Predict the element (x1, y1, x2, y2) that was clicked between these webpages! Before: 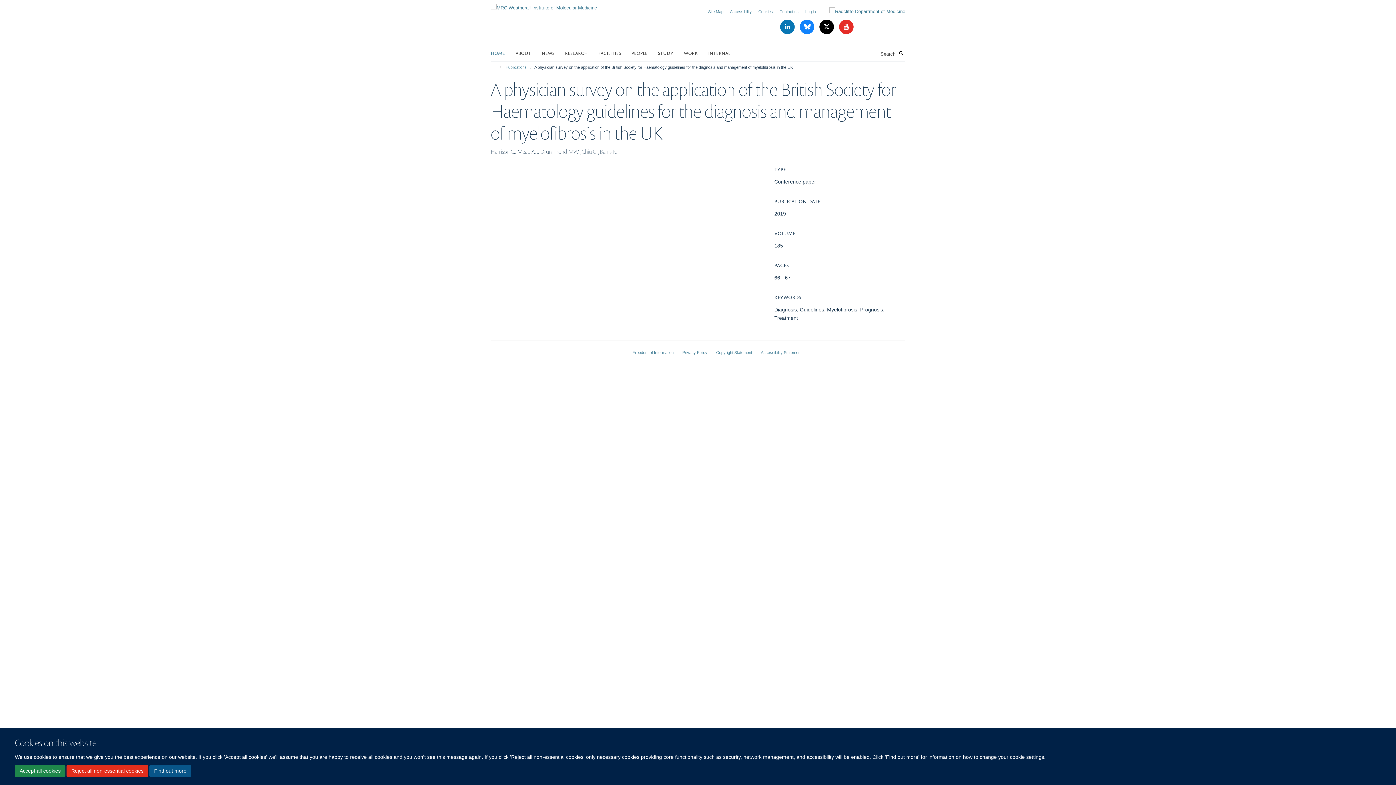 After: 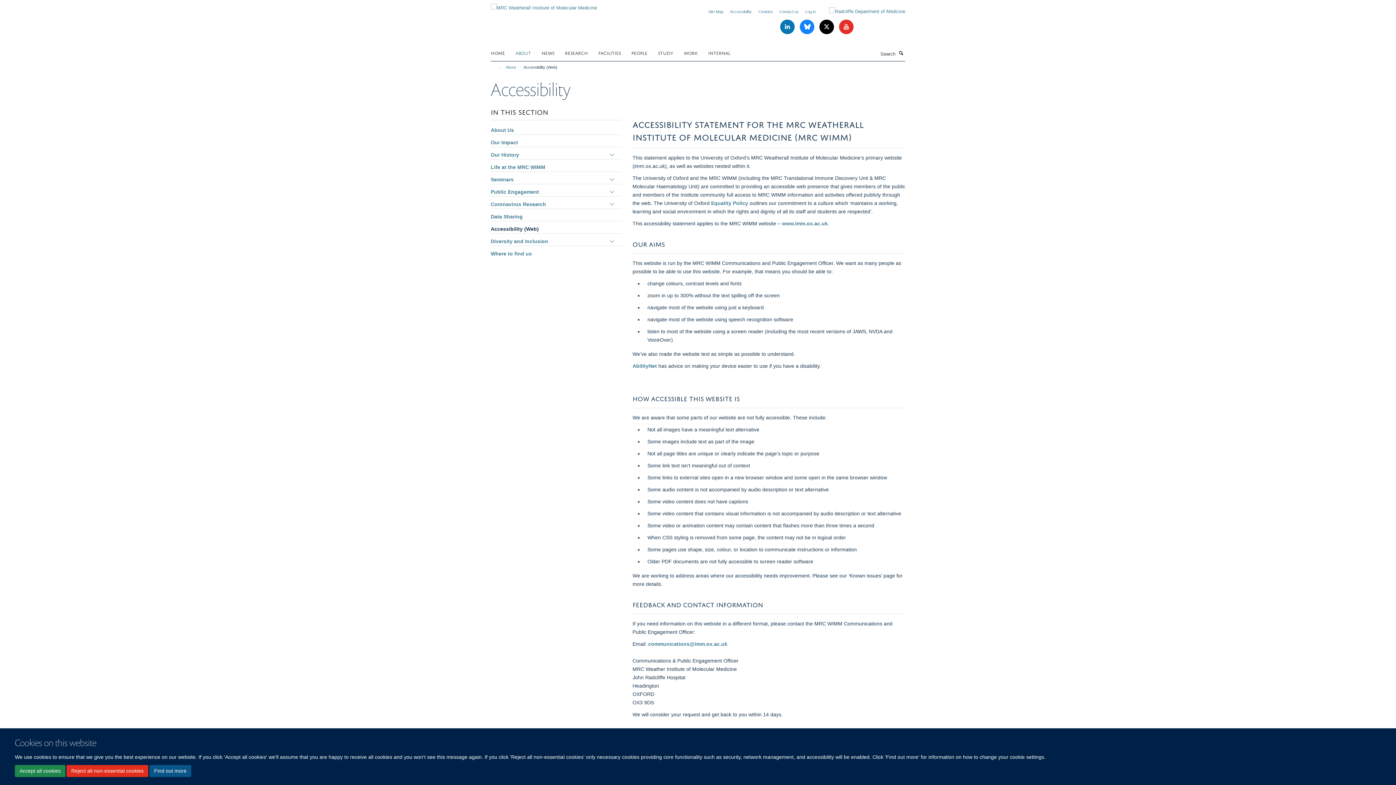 Action: label: Accessibility Statement bbox: (761, 350, 801, 354)